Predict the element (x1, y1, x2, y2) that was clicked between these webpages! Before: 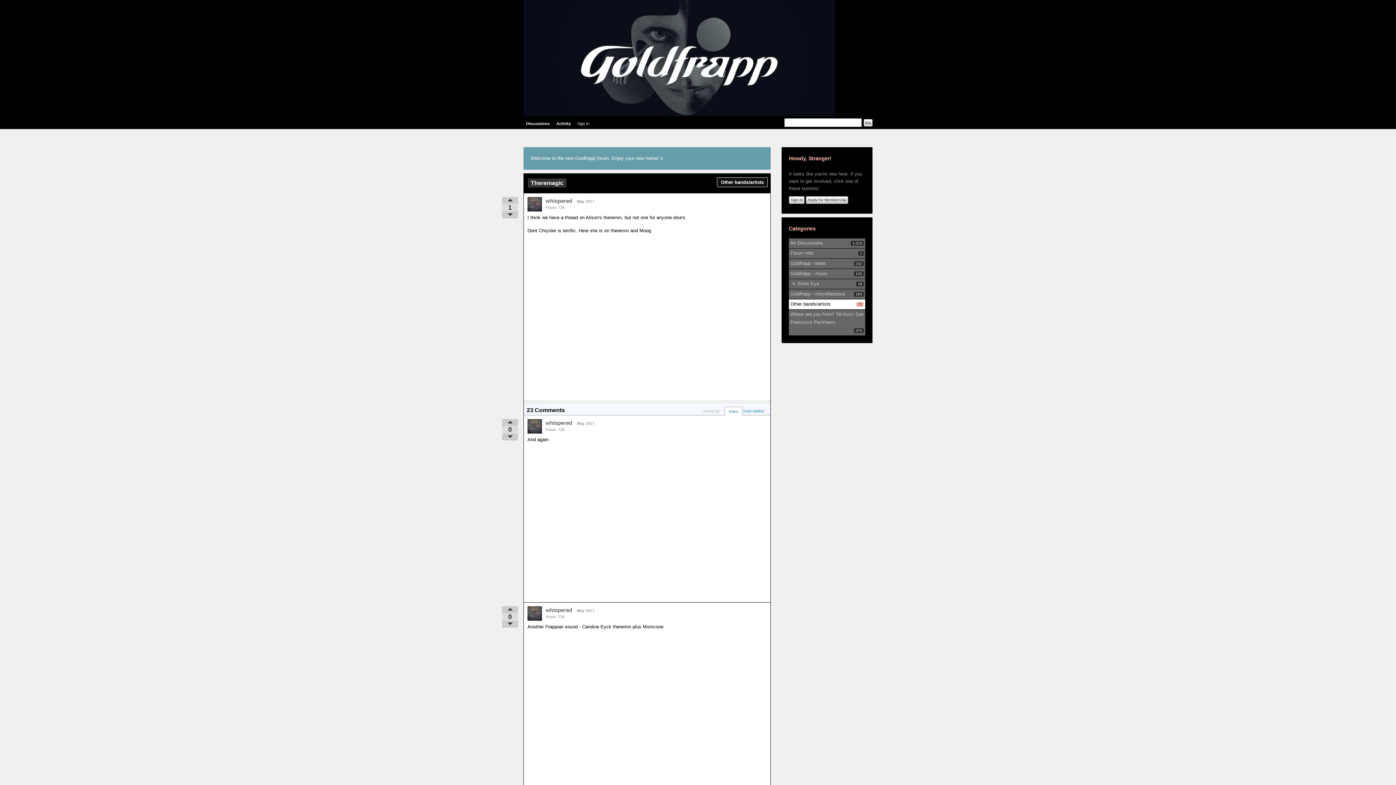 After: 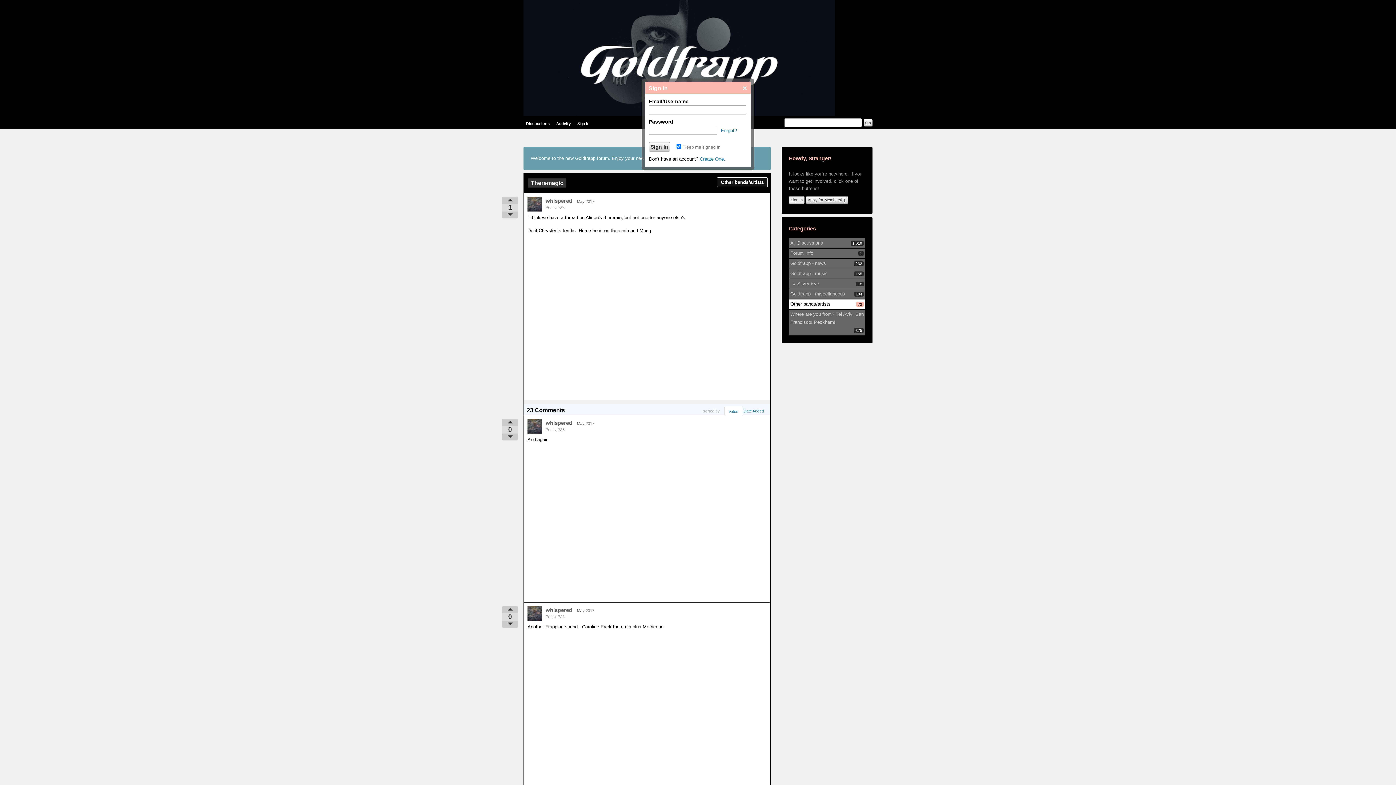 Action: bbox: (789, 196, 804, 204) label: Sign In